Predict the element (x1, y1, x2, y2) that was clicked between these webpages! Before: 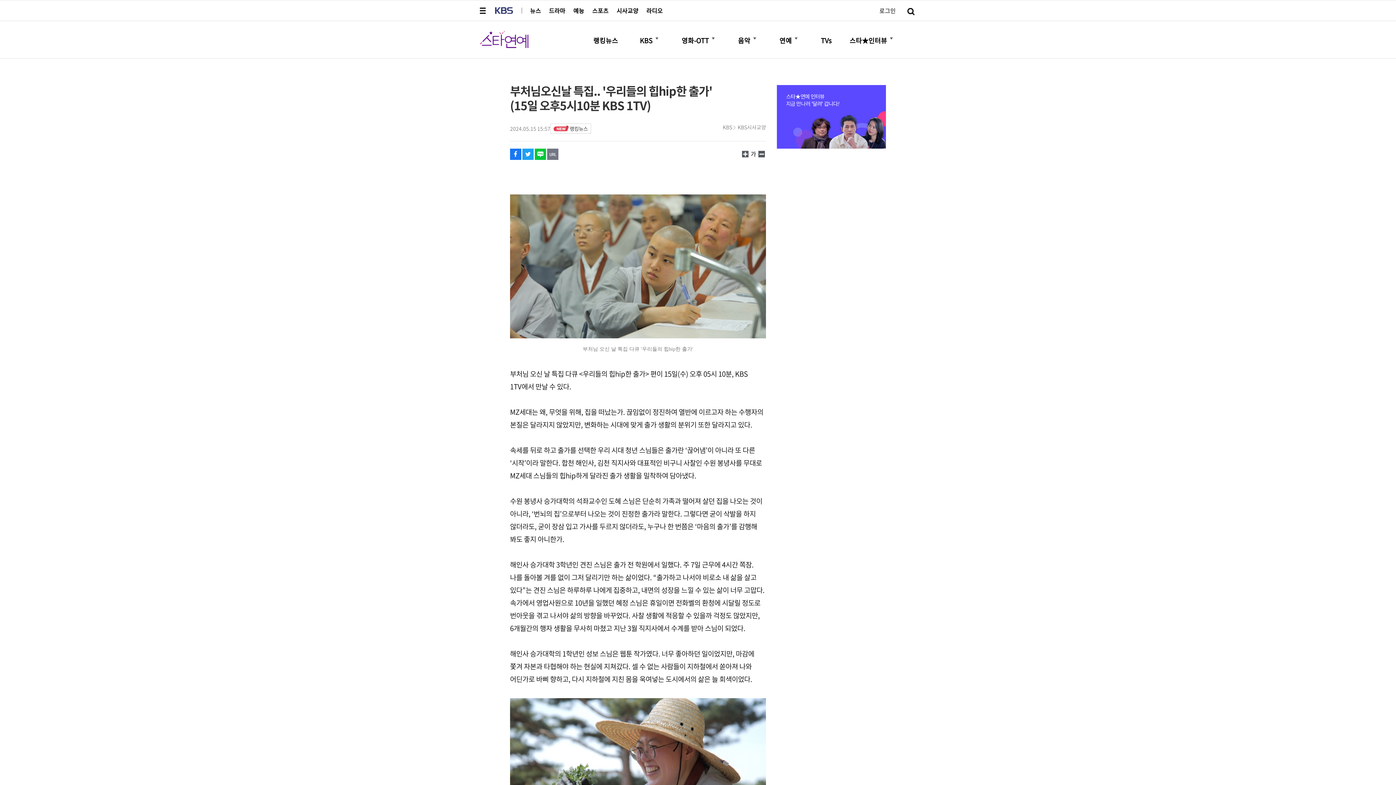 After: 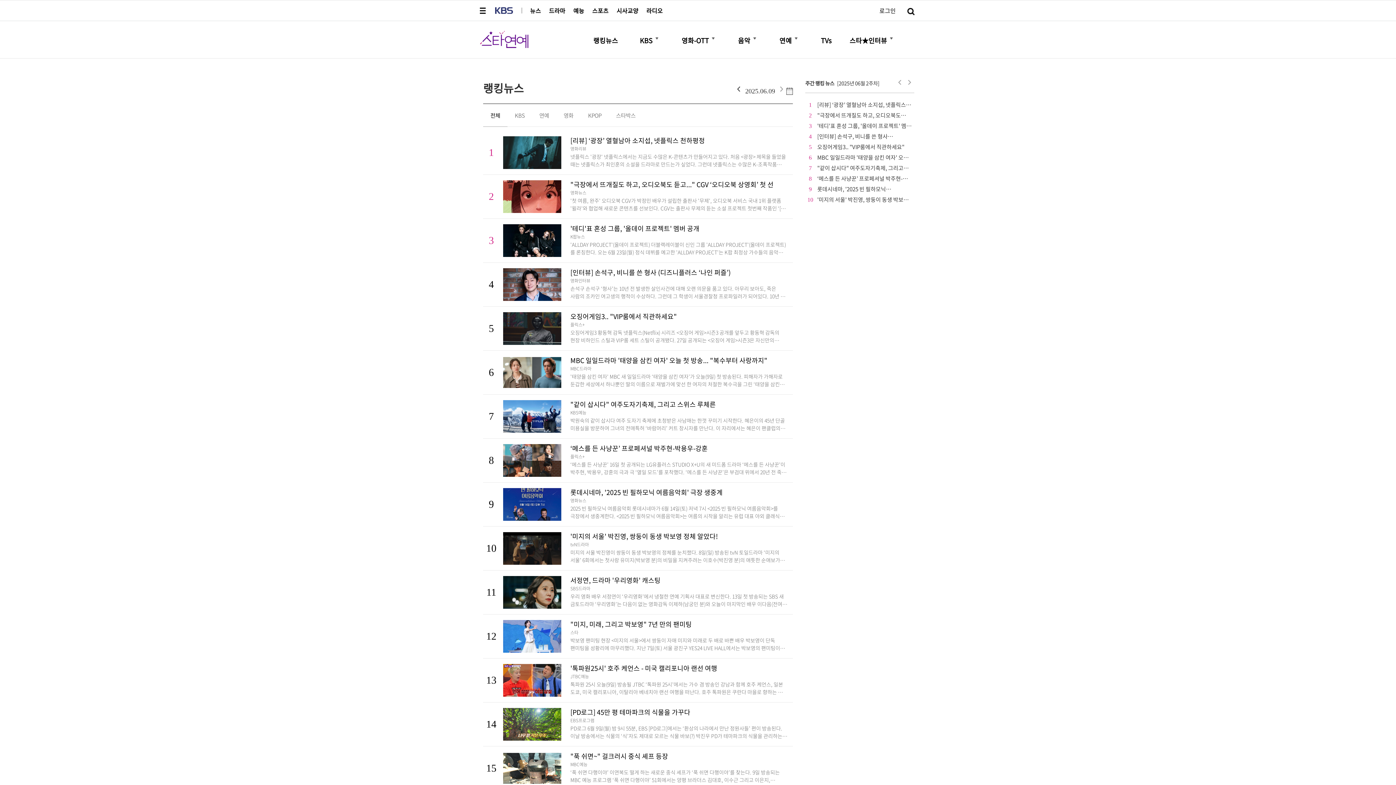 Action: bbox: (593, 21, 618, 58) label: 랭킹뉴스